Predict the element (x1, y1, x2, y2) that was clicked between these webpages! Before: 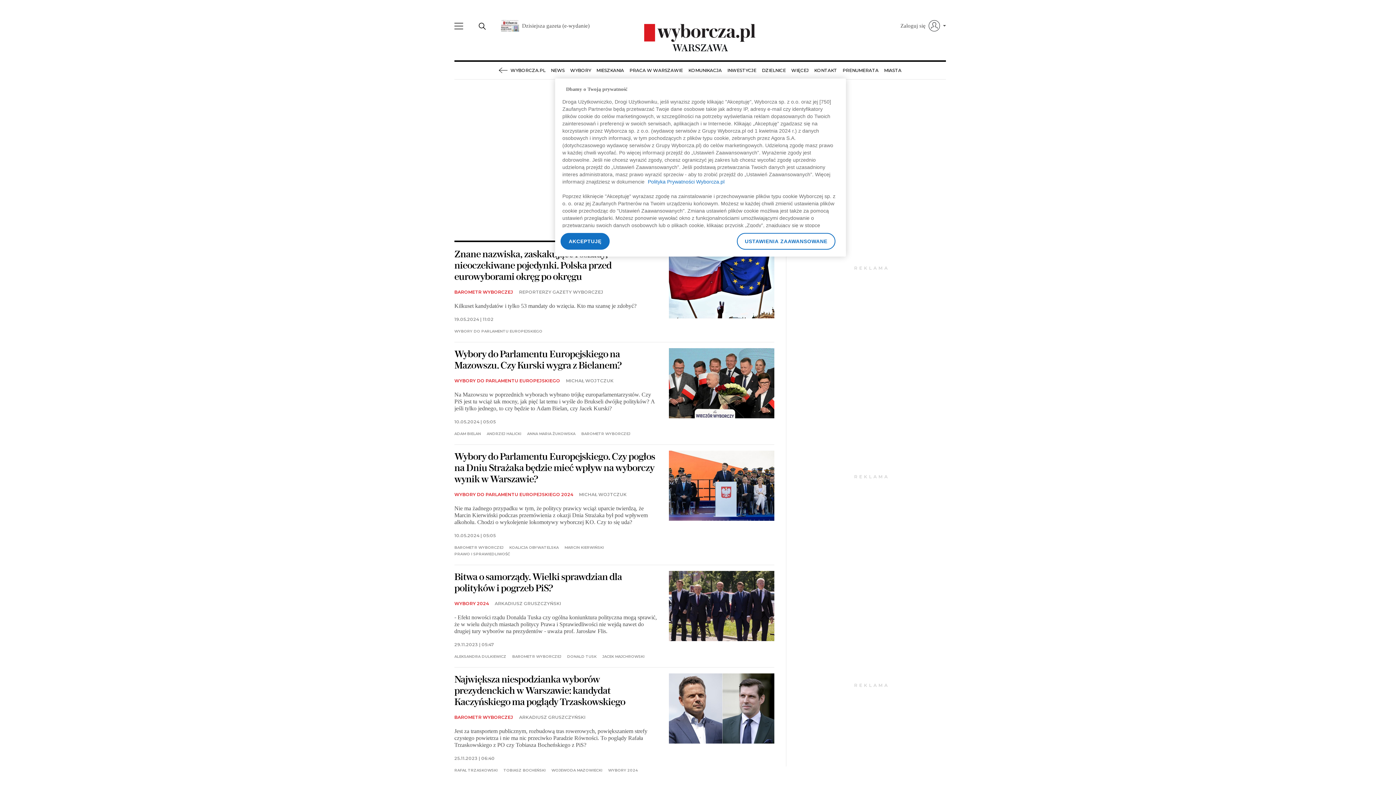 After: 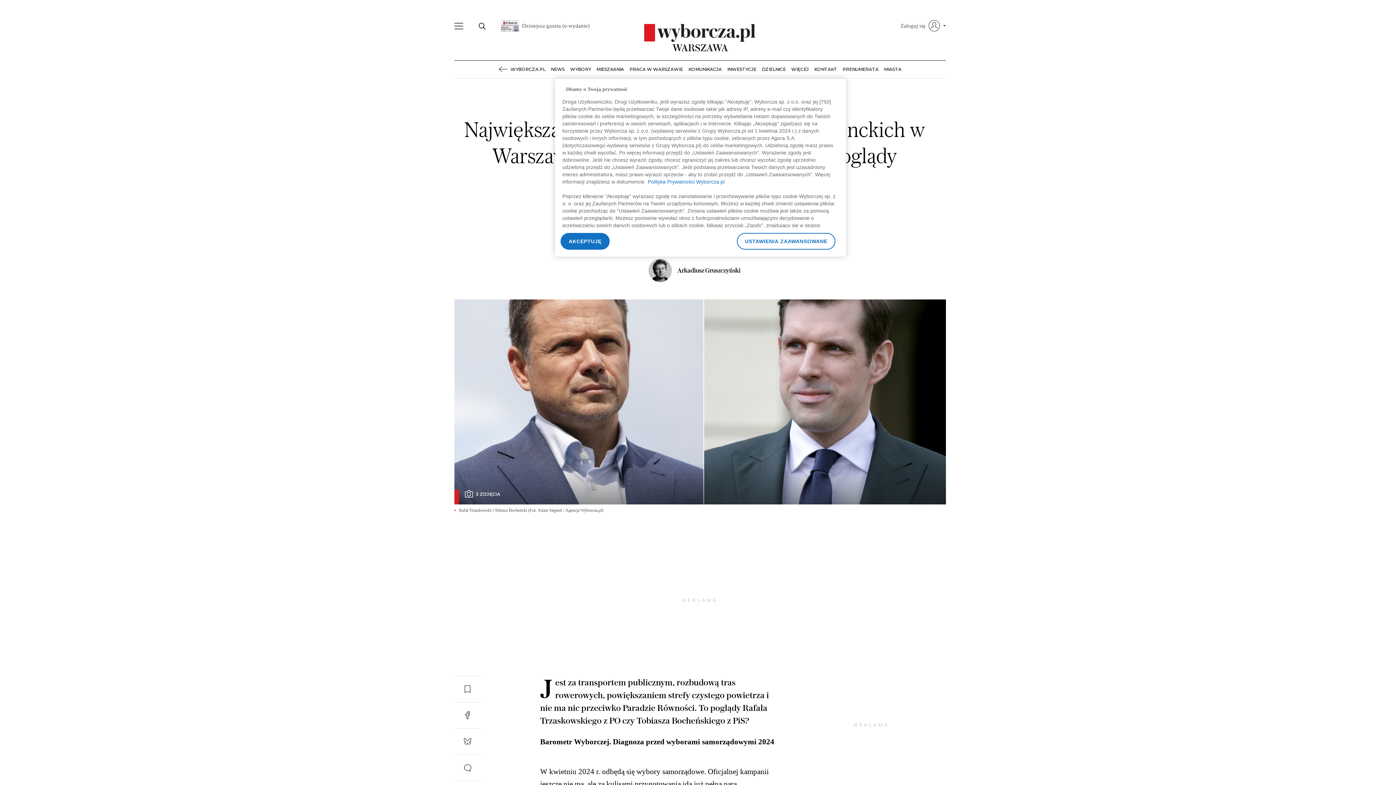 Action: bbox: (669, 673, 774, 744)